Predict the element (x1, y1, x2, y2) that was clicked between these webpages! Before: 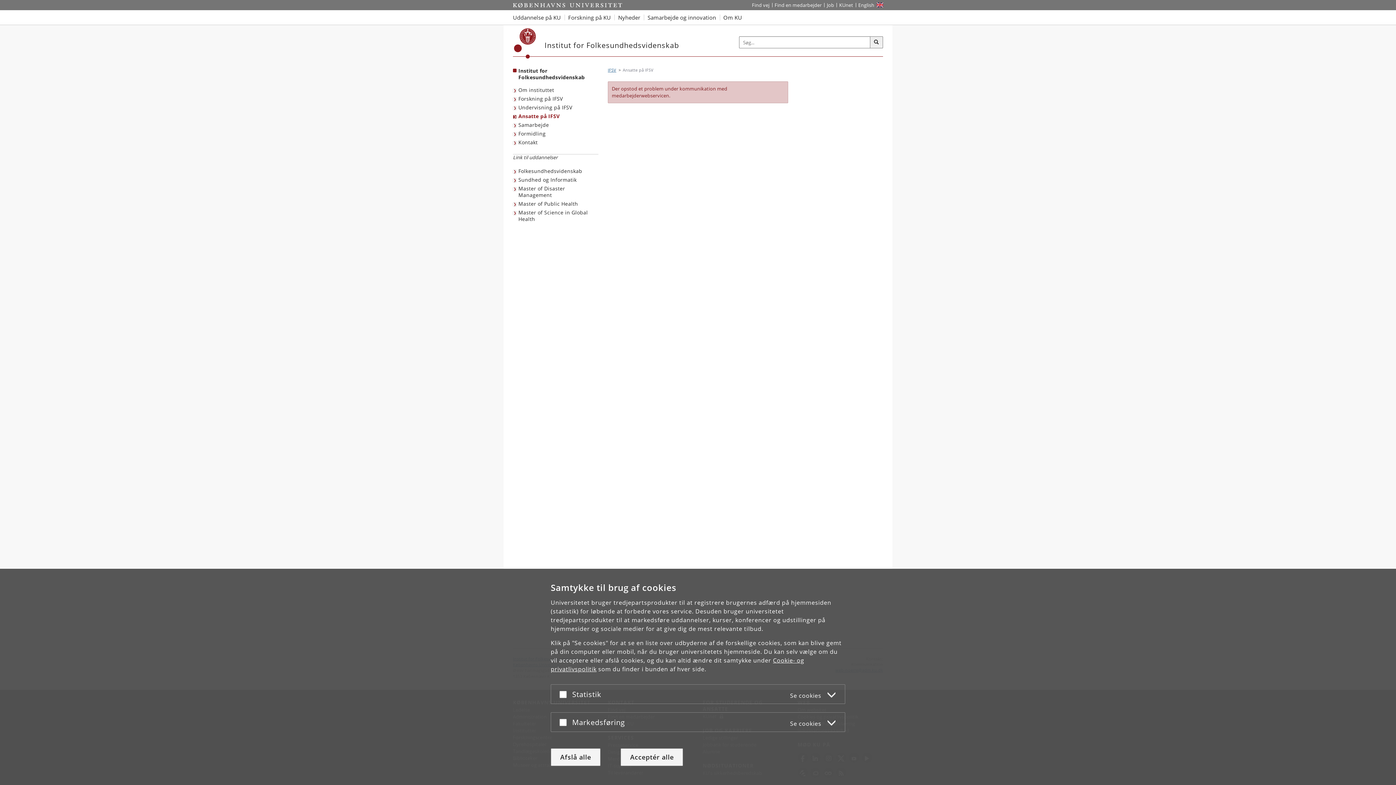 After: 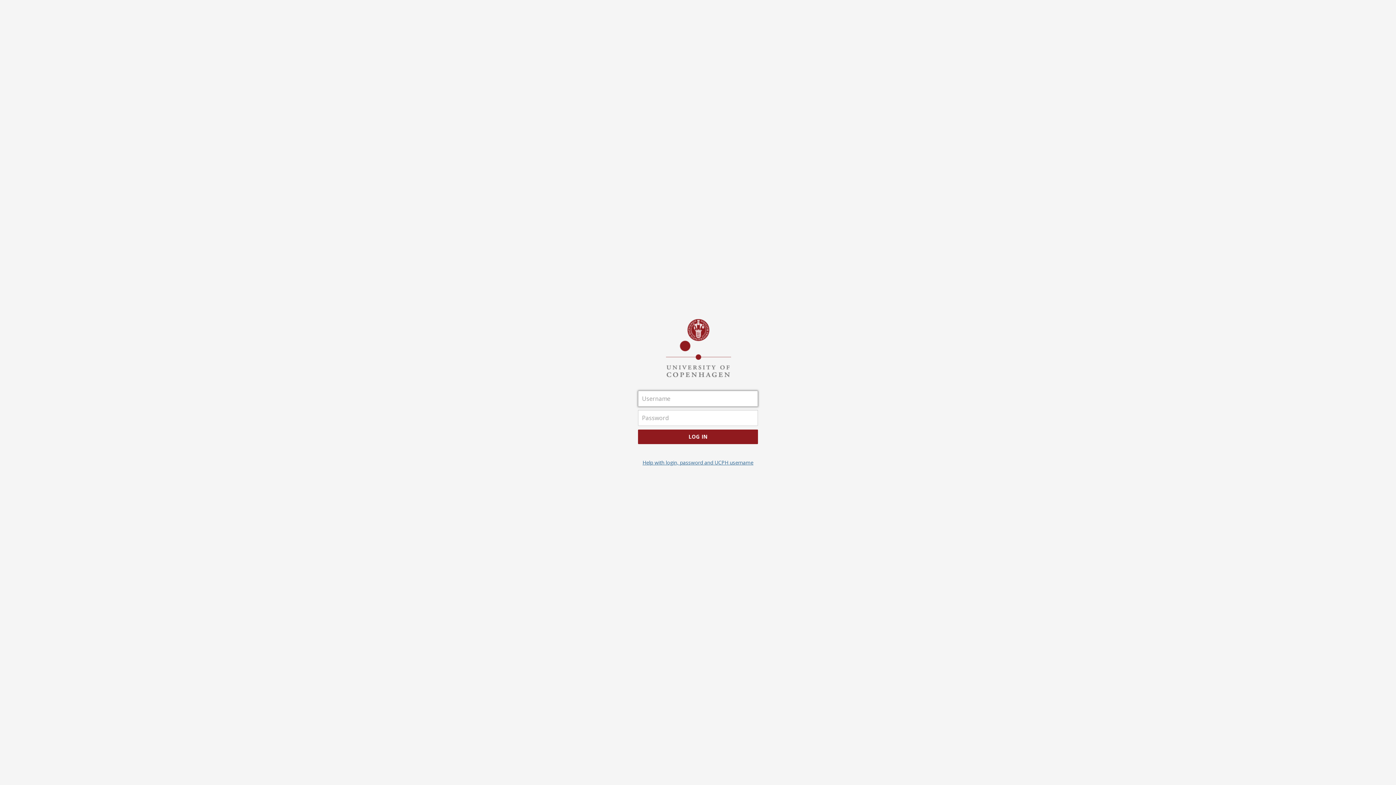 Action: bbox: (836, 0, 855, 10) label: Indgang til KUnet